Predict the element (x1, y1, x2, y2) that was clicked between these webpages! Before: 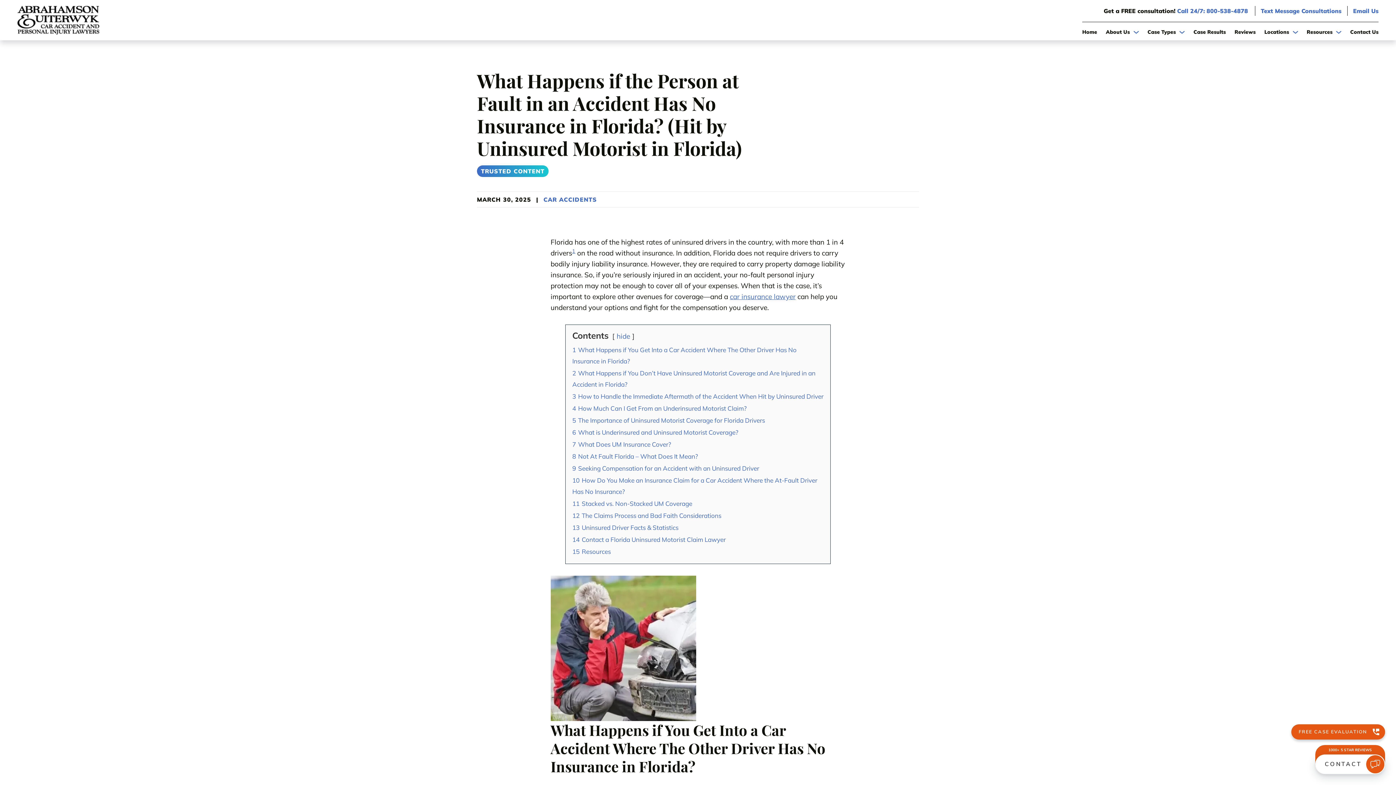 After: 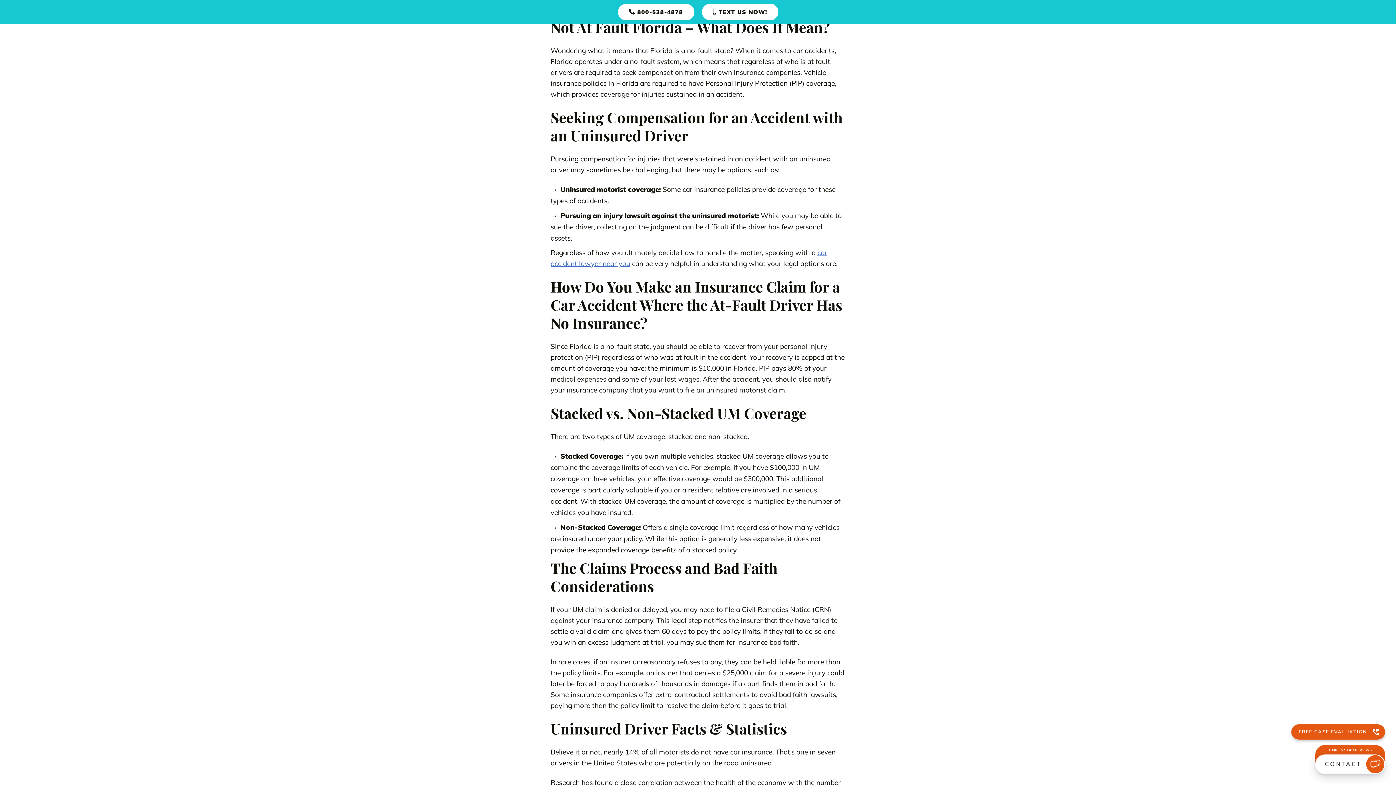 Action: bbox: (572, 452, 698, 460) label: 8 Not At Fault Florida – What Does It Mean?